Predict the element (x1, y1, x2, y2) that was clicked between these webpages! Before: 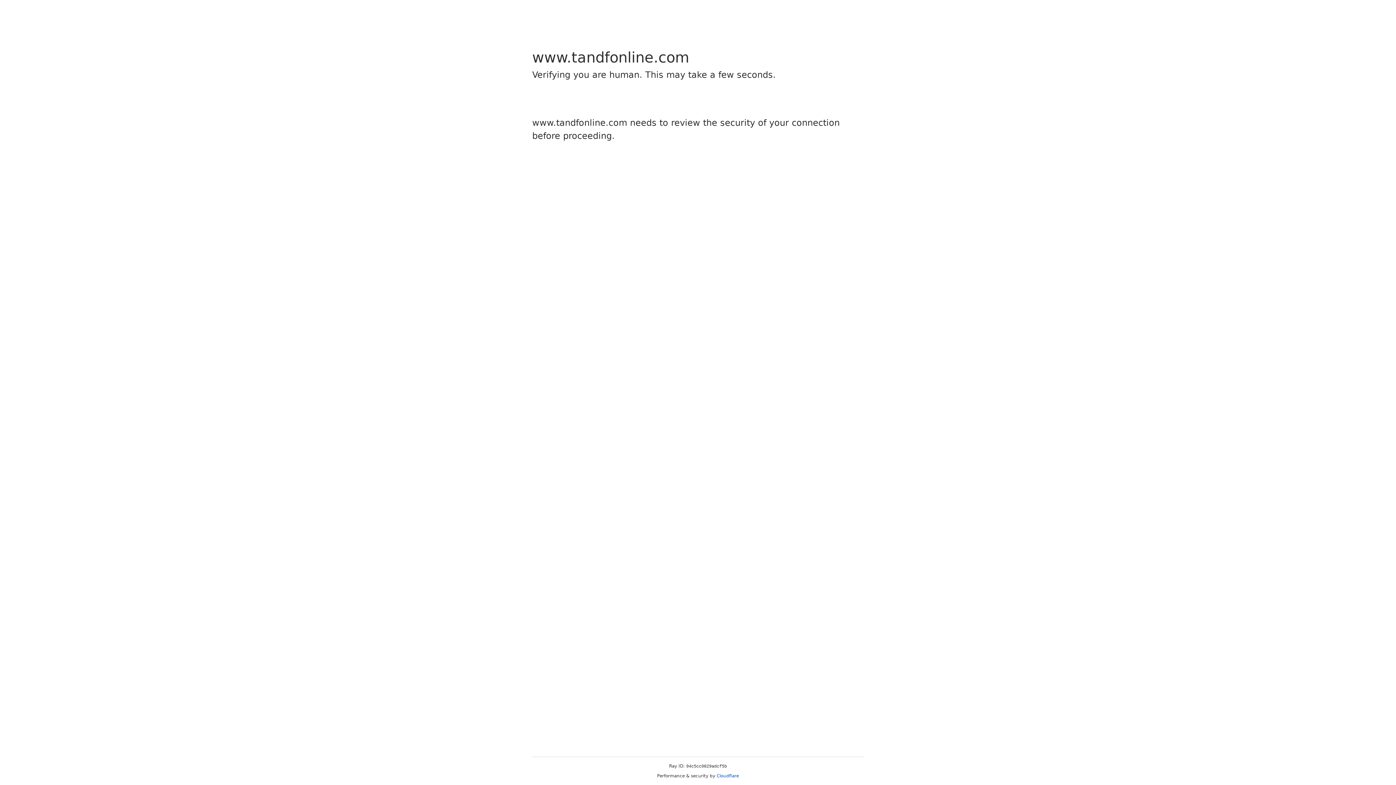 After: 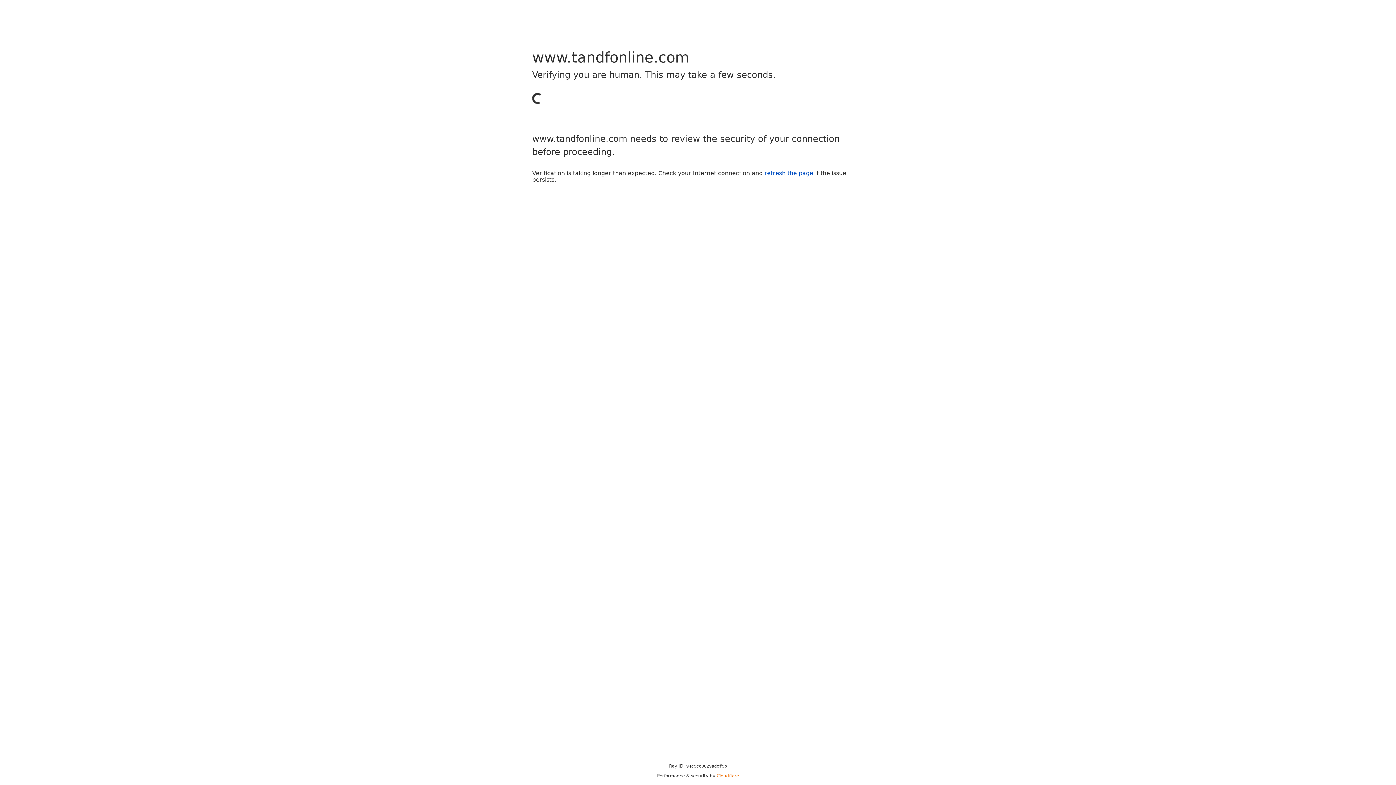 Action: label: Cloudflare bbox: (716, 773, 739, 778)